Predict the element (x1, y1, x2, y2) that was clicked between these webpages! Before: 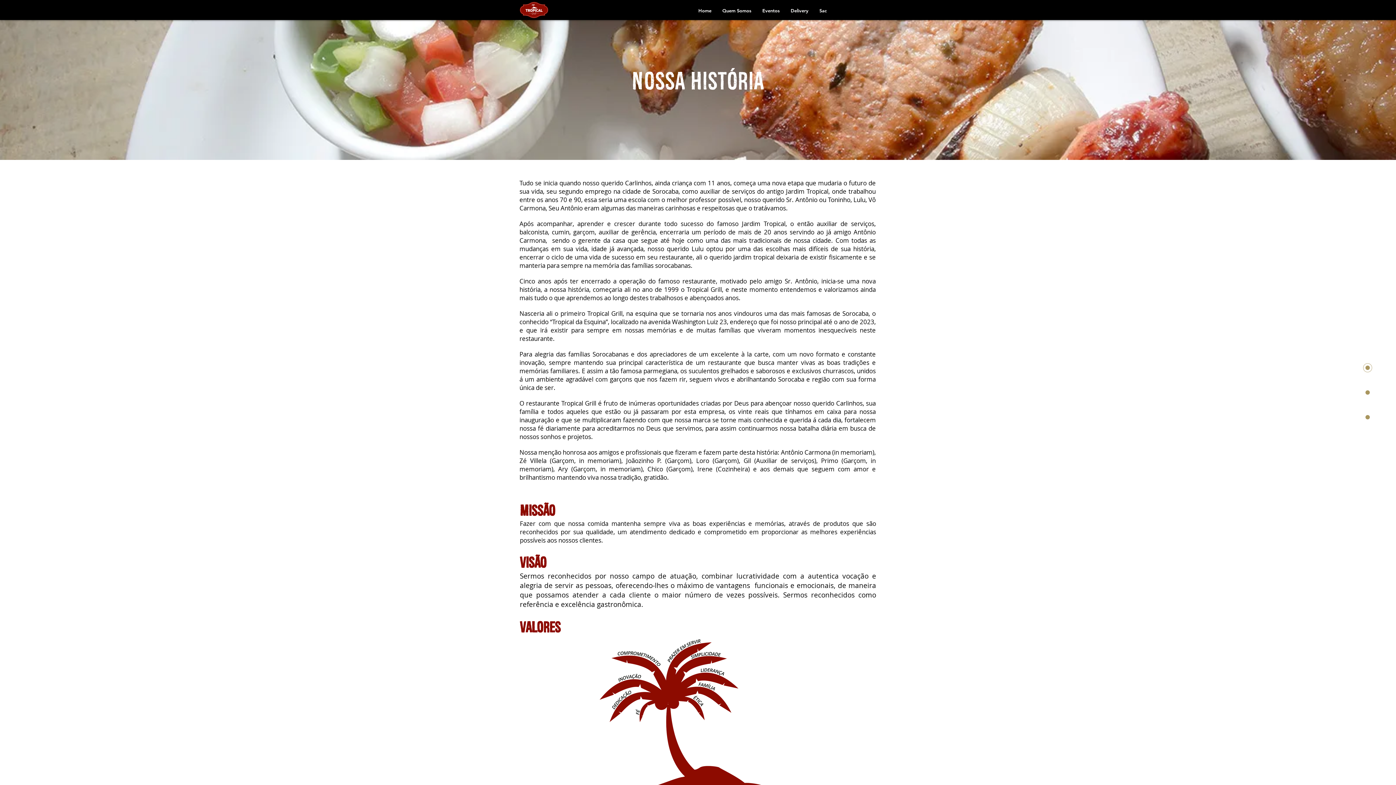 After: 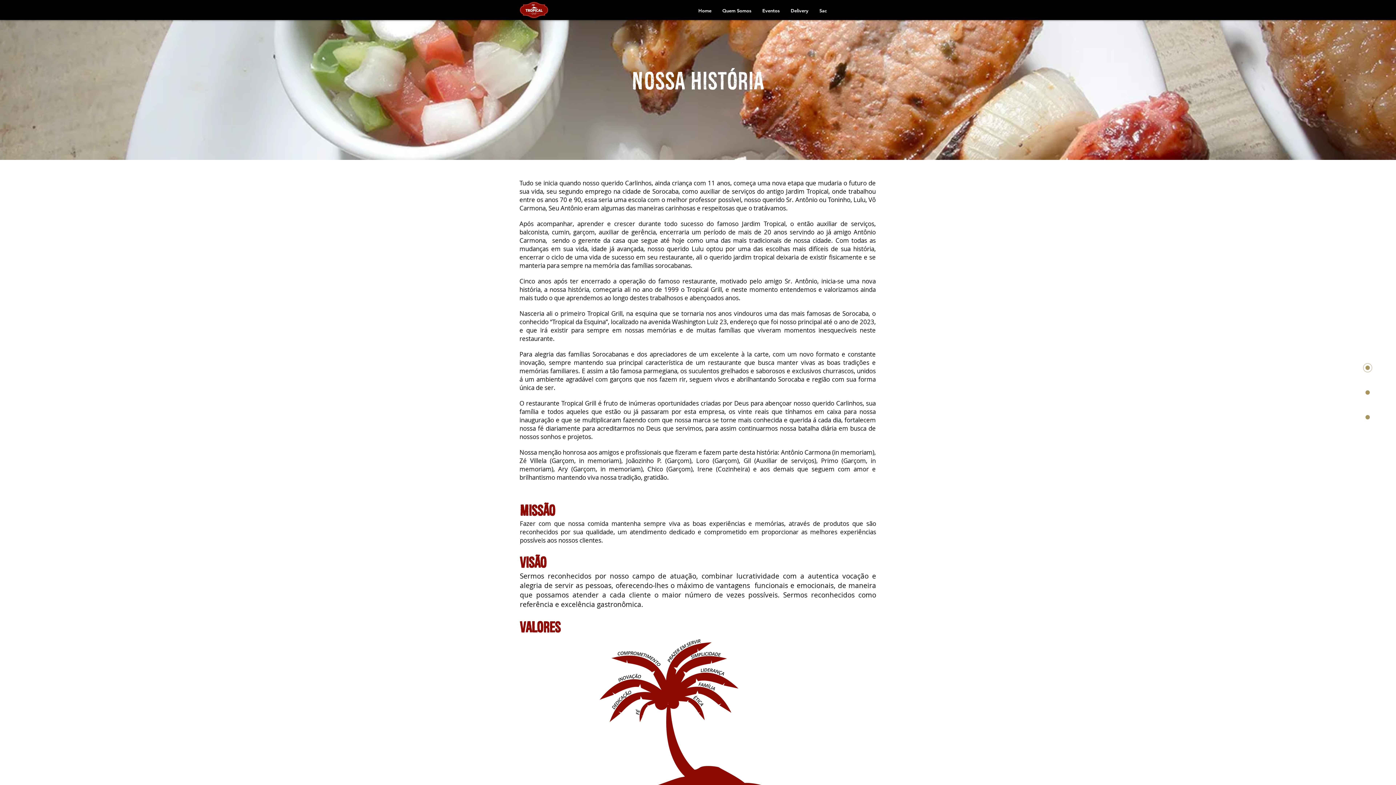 Action: label: Quem Somos bbox: (717, 5, 757, 16)